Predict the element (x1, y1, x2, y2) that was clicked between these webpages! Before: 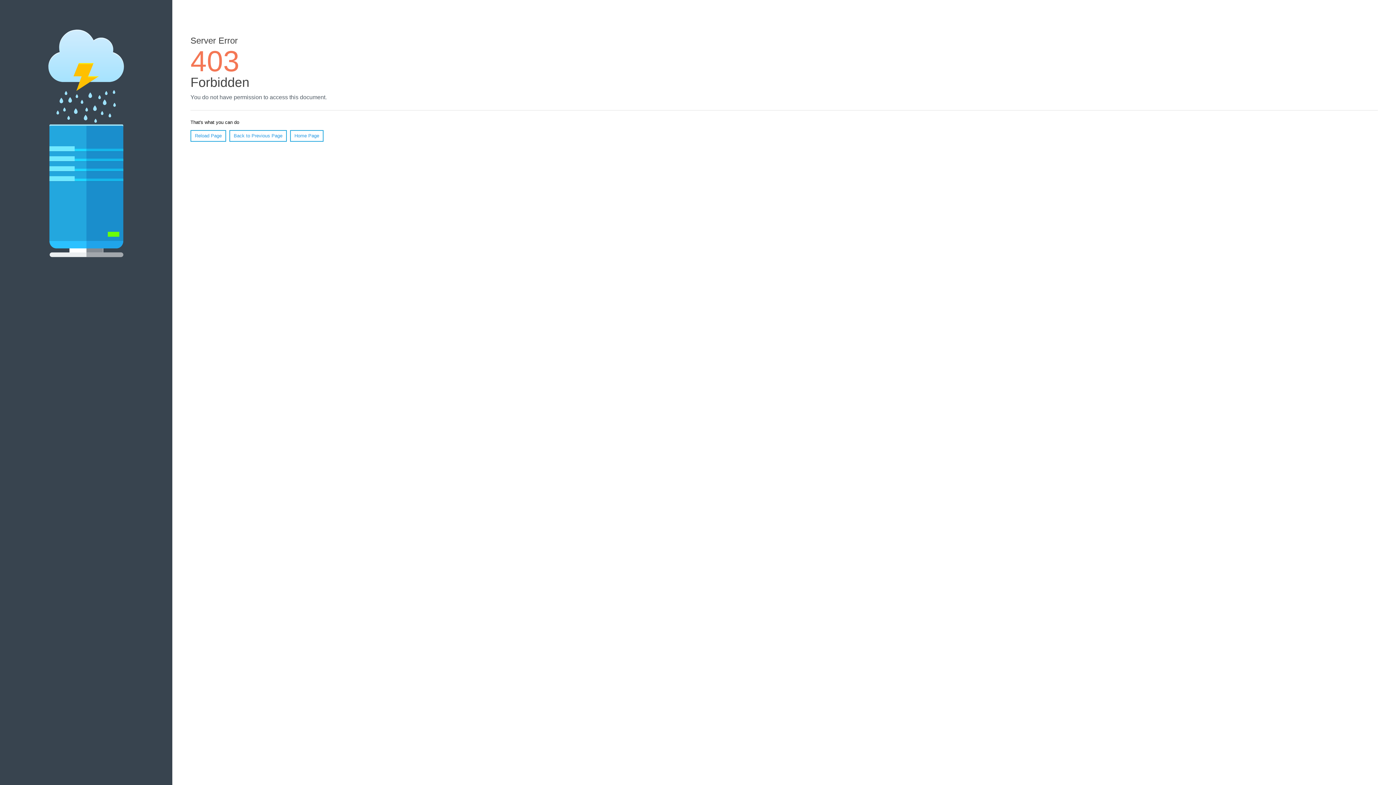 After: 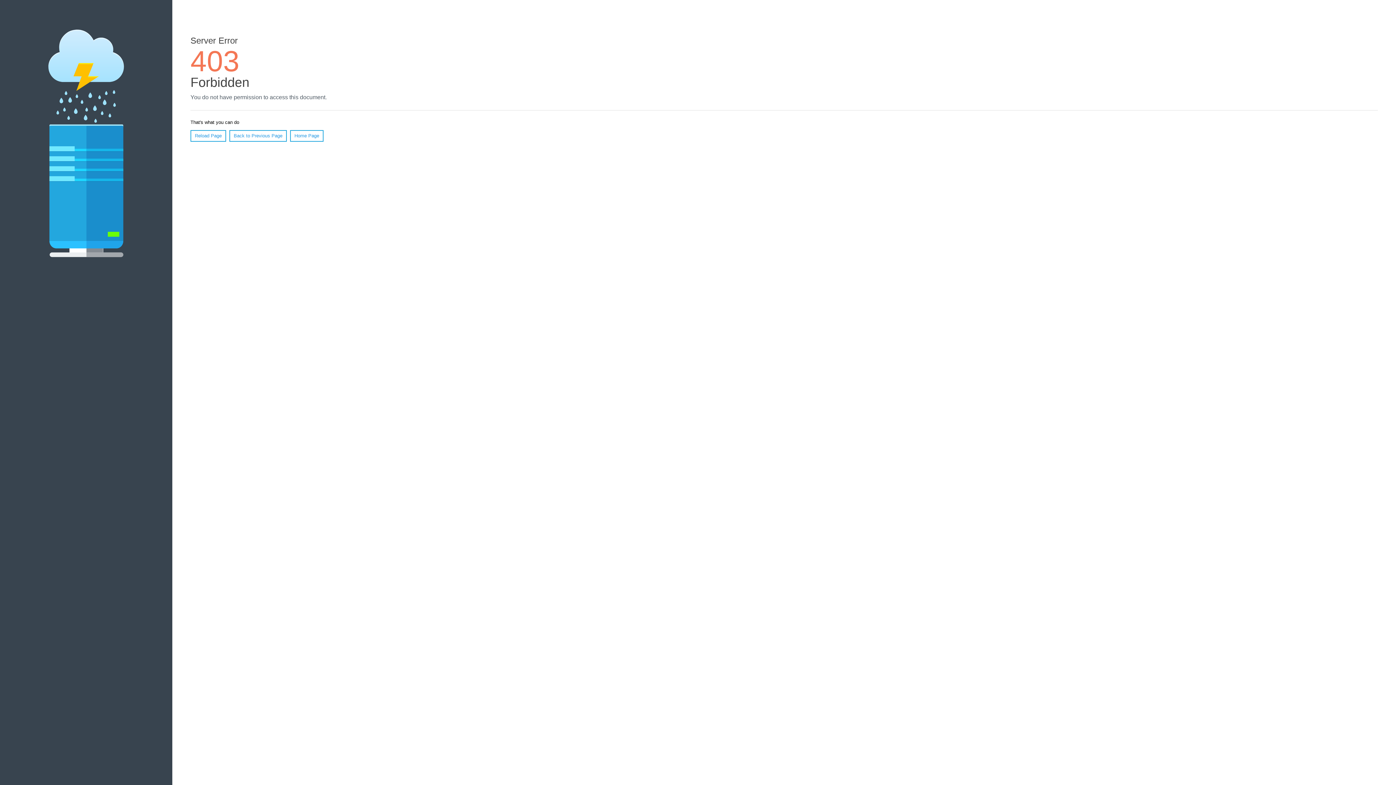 Action: bbox: (190, 130, 226, 141) label: Reload Page